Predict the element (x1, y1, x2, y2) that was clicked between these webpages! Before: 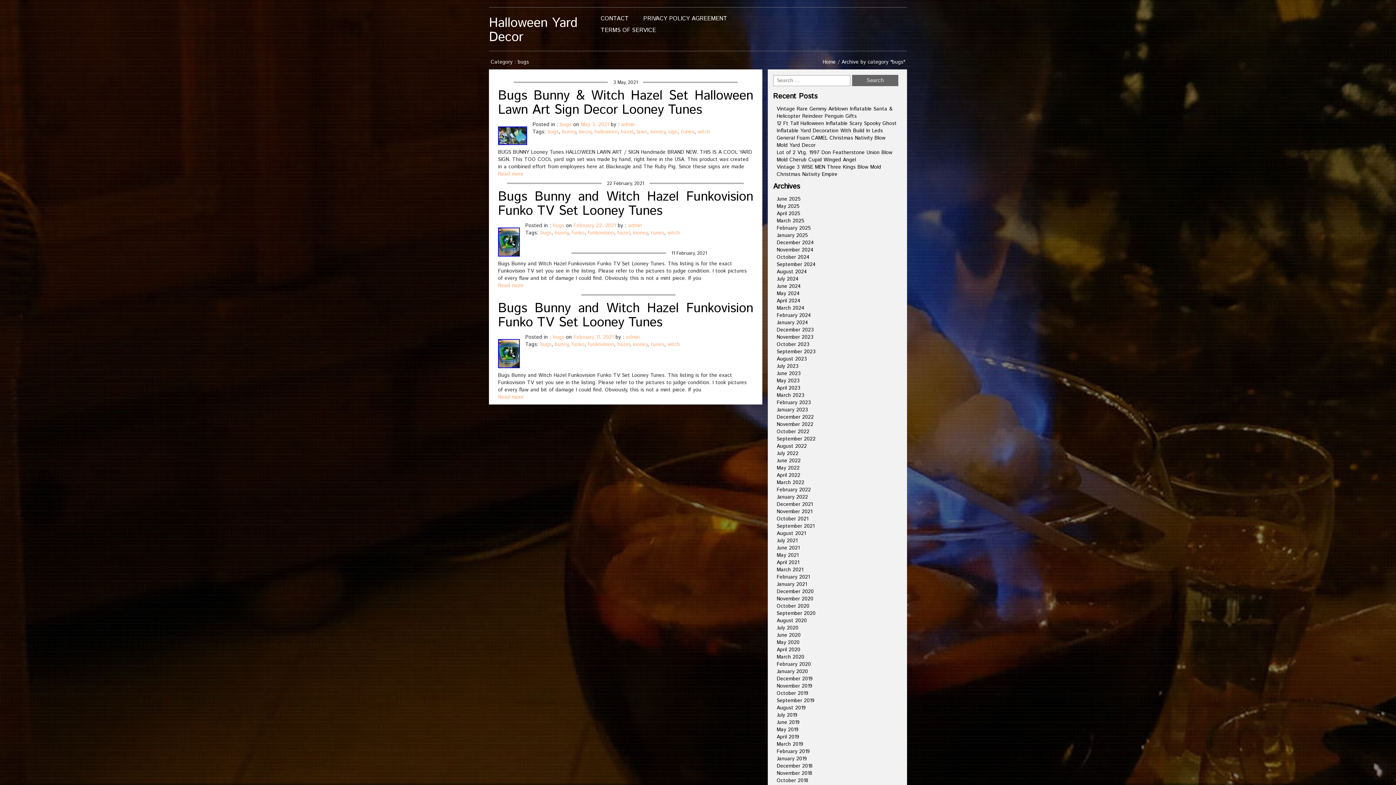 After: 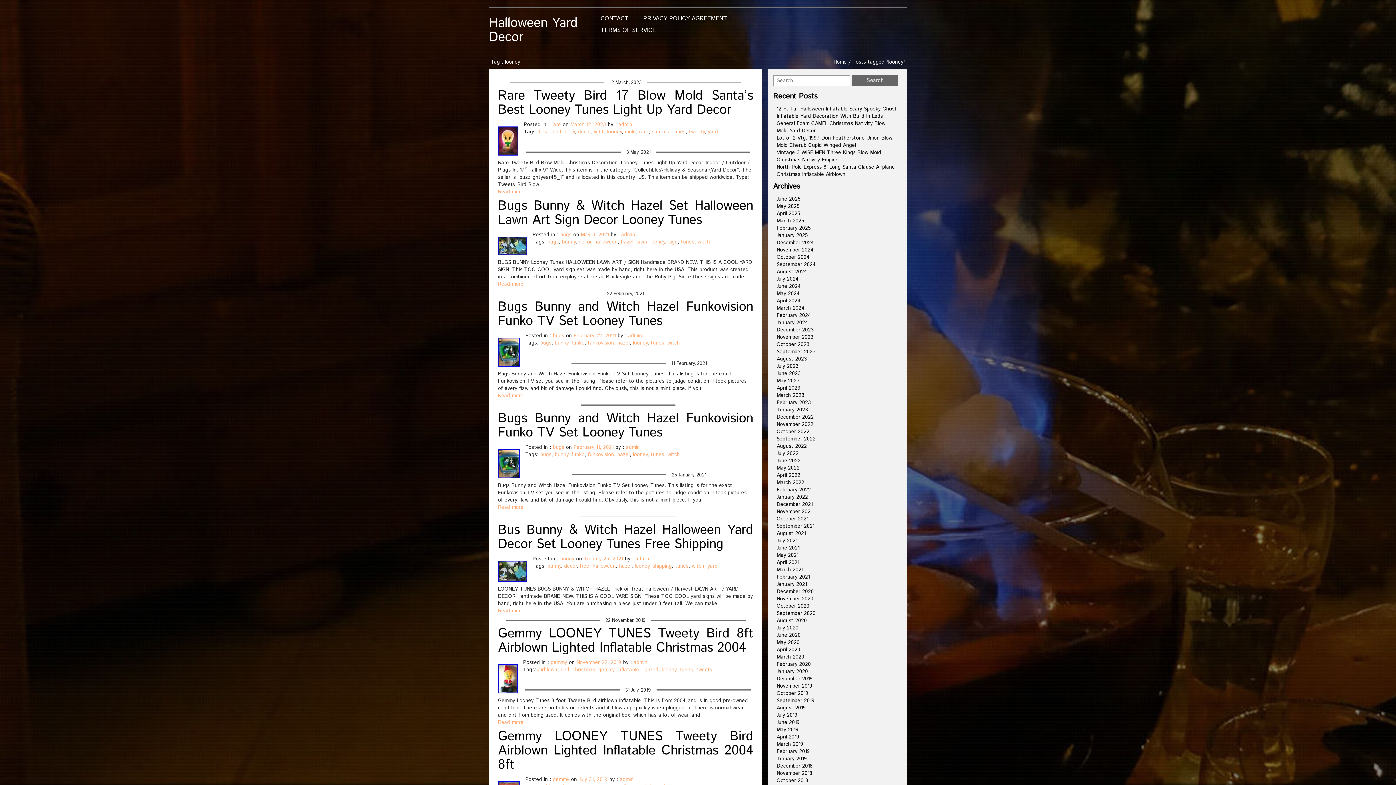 Action: label: looney bbox: (633, 229, 647, 236)